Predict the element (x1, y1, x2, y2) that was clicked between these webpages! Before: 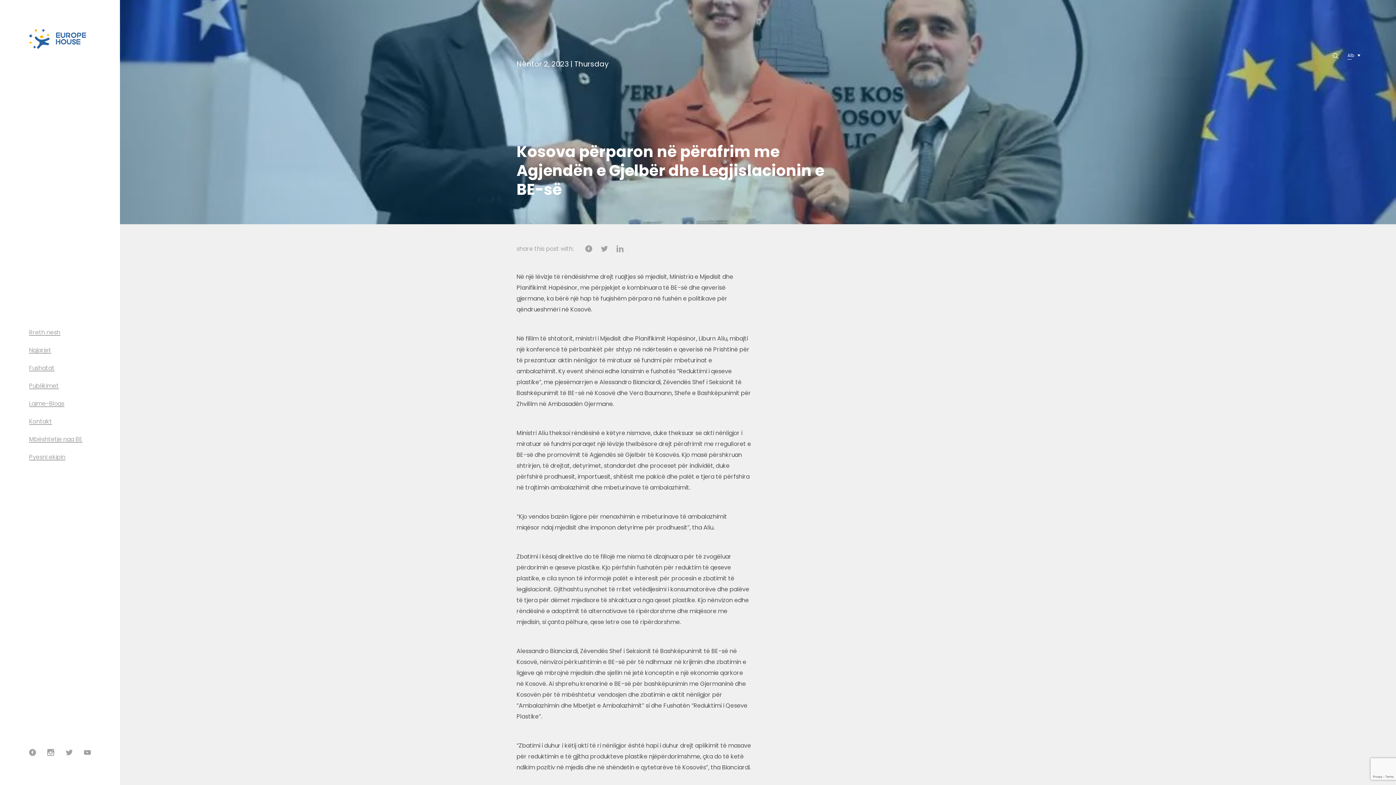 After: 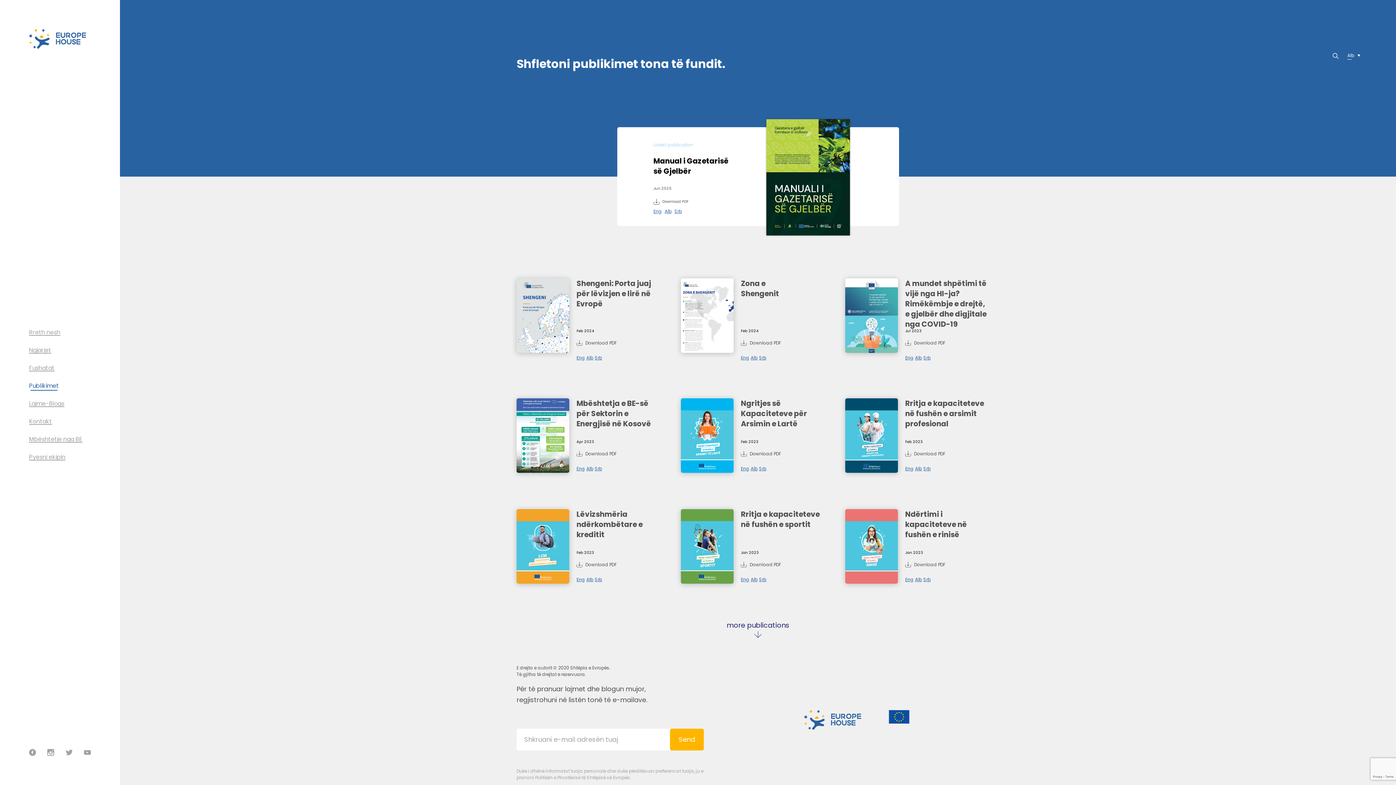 Action: label: Publikimet bbox: (29, 381, 58, 390)